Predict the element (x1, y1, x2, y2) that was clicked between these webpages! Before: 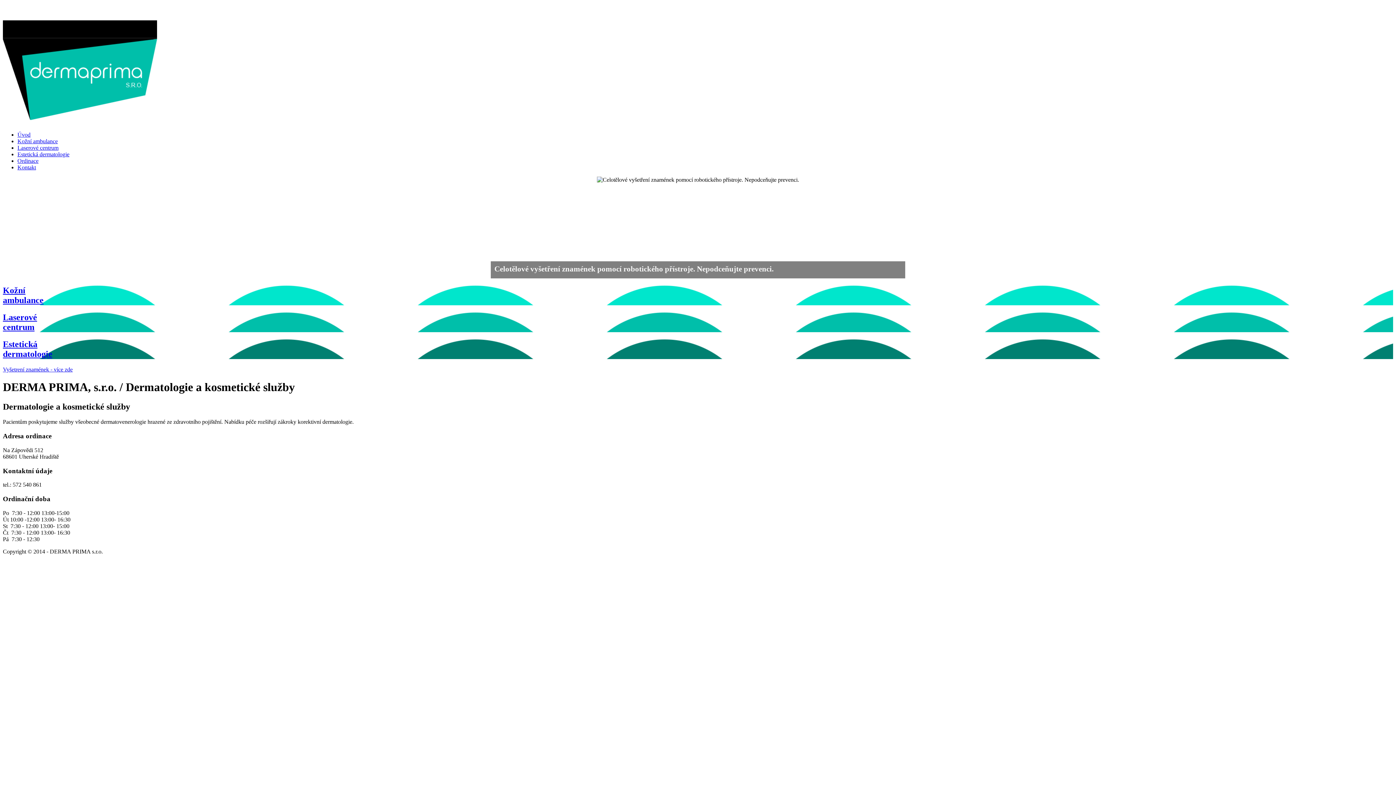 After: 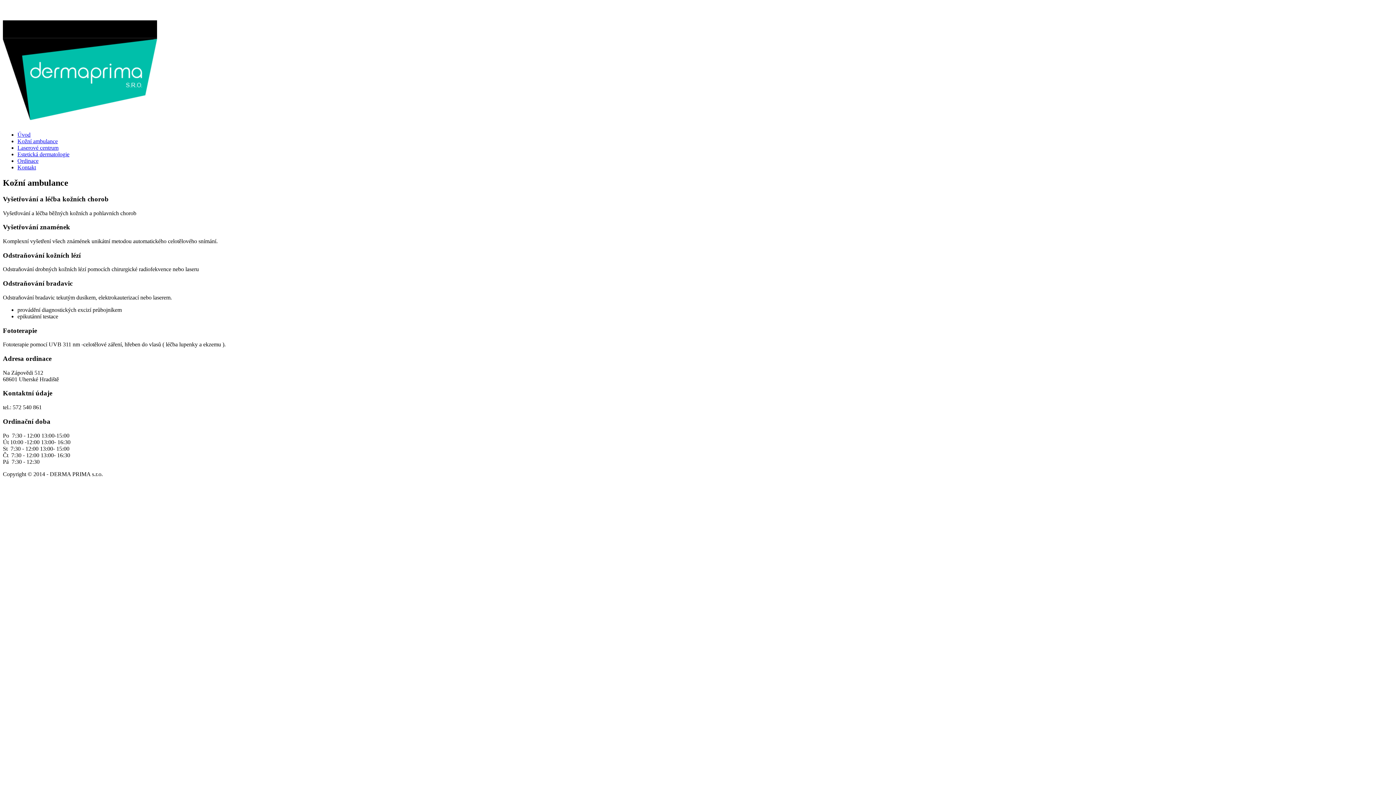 Action: label: Kožní
ambulance bbox: (2, 285, 43, 305)